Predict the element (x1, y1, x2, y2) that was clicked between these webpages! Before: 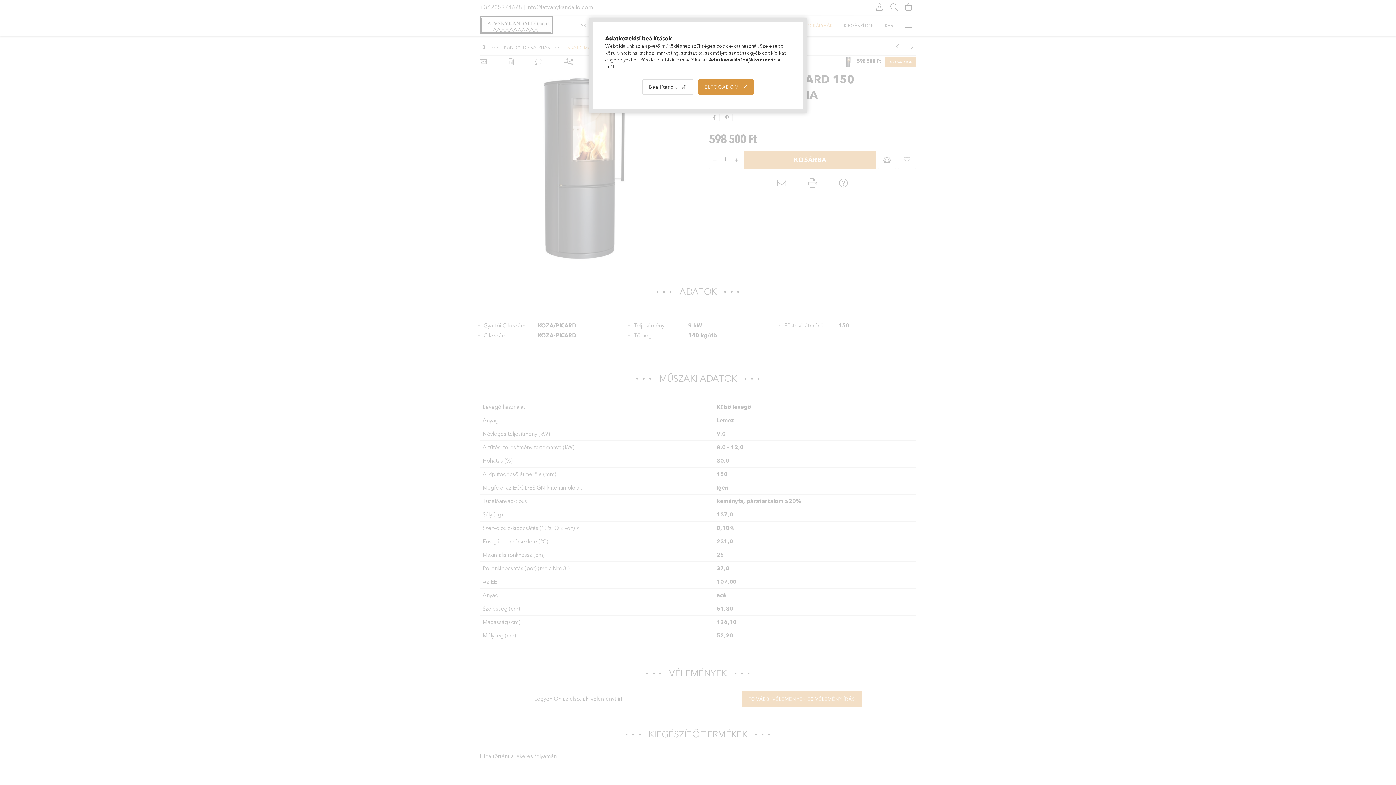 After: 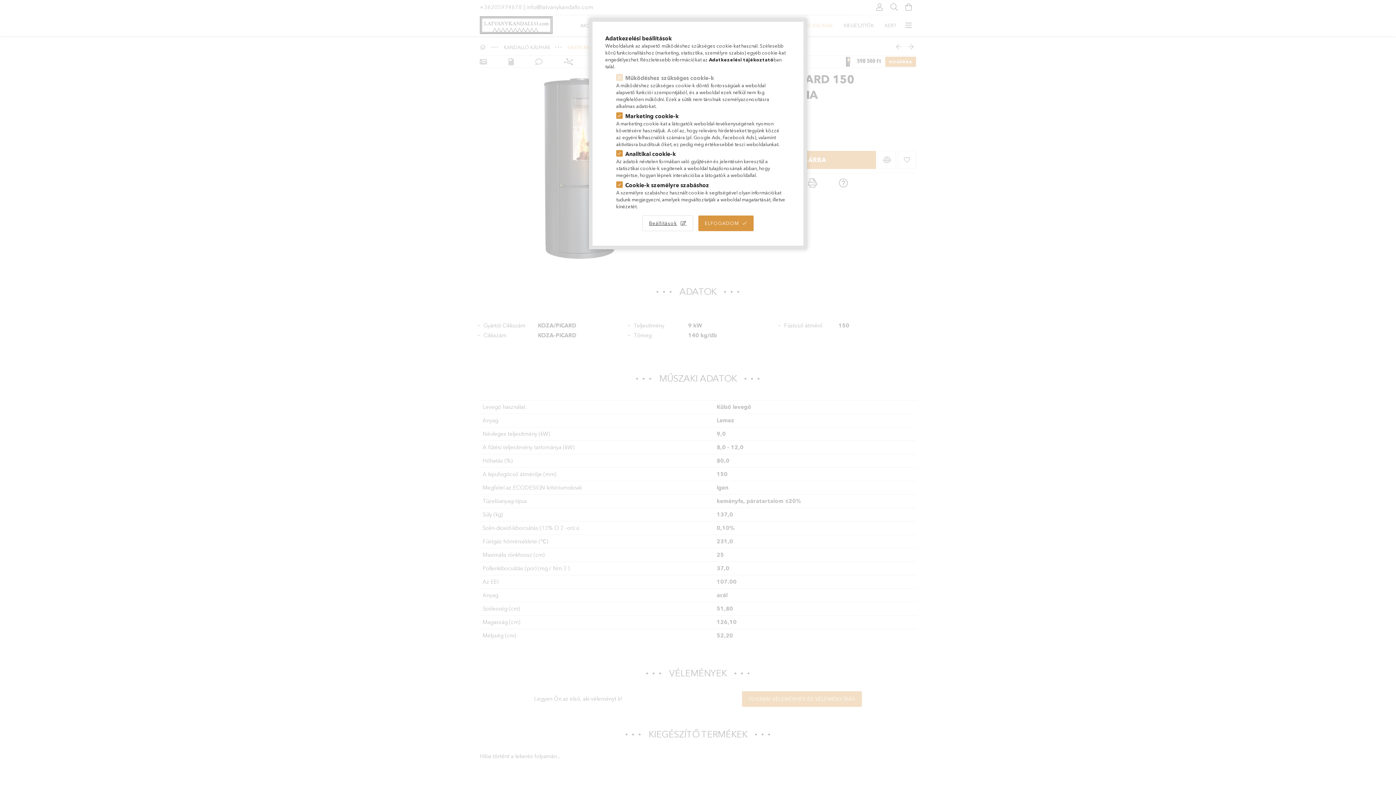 Action: bbox: (642, 79, 693, 94) label: Beállítások